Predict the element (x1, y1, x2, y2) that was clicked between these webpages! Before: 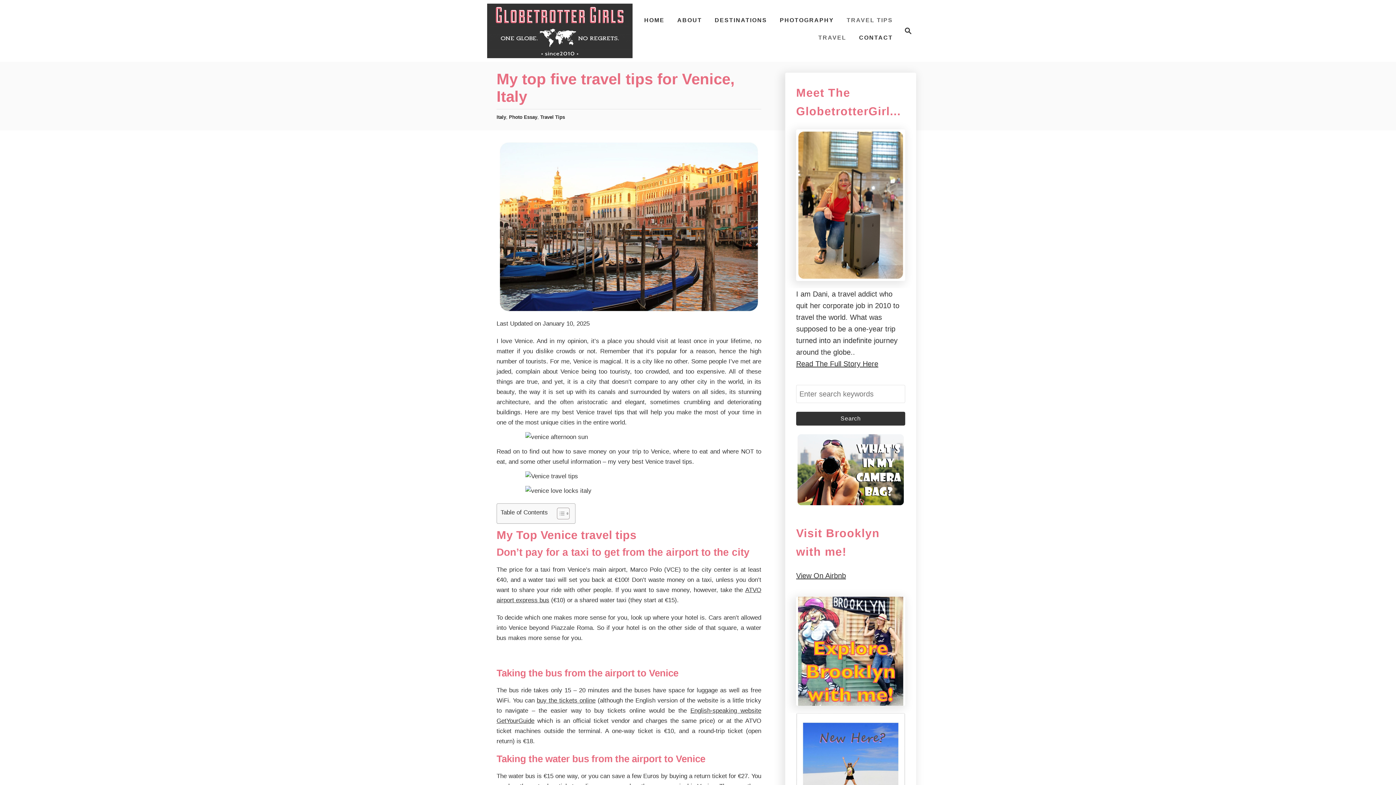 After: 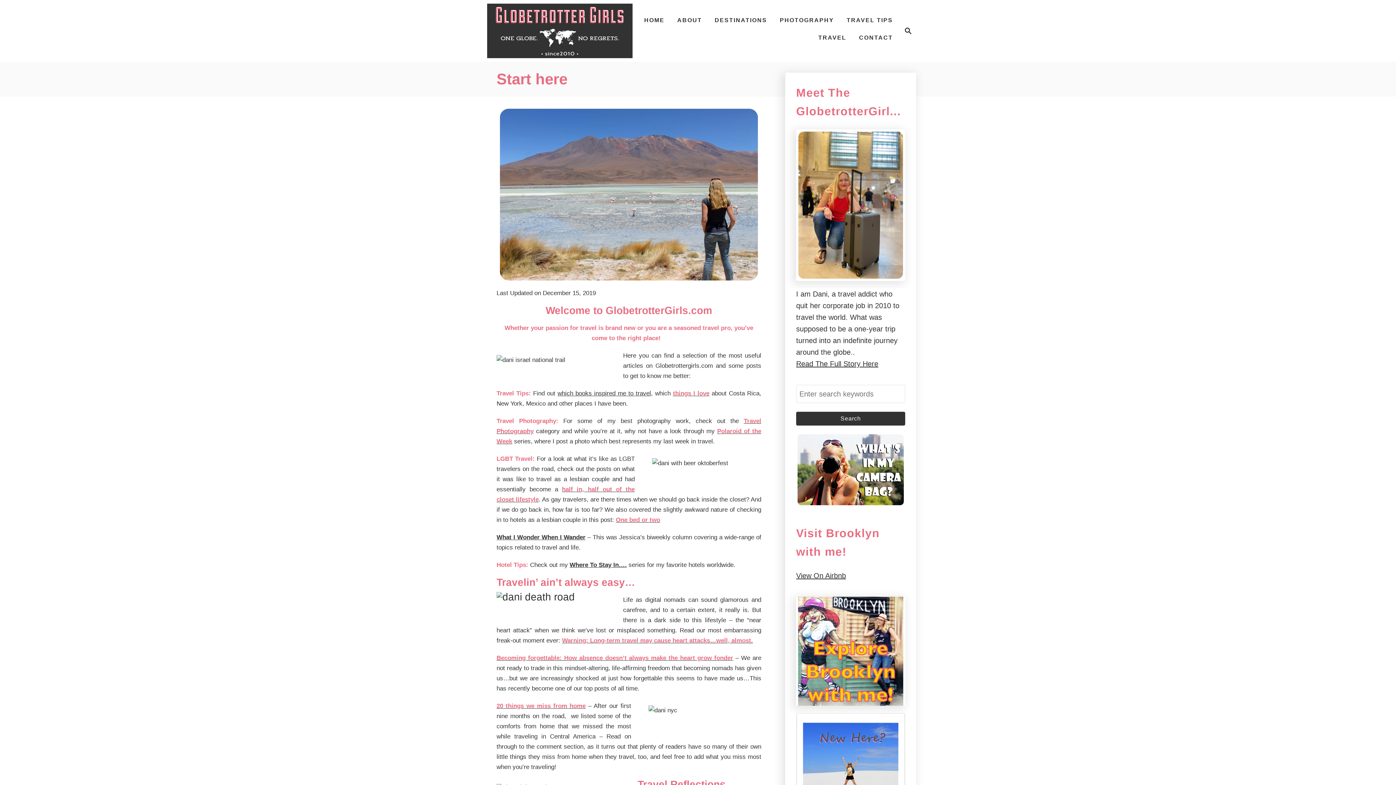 Action: bbox: (796, 713, 905, 844)